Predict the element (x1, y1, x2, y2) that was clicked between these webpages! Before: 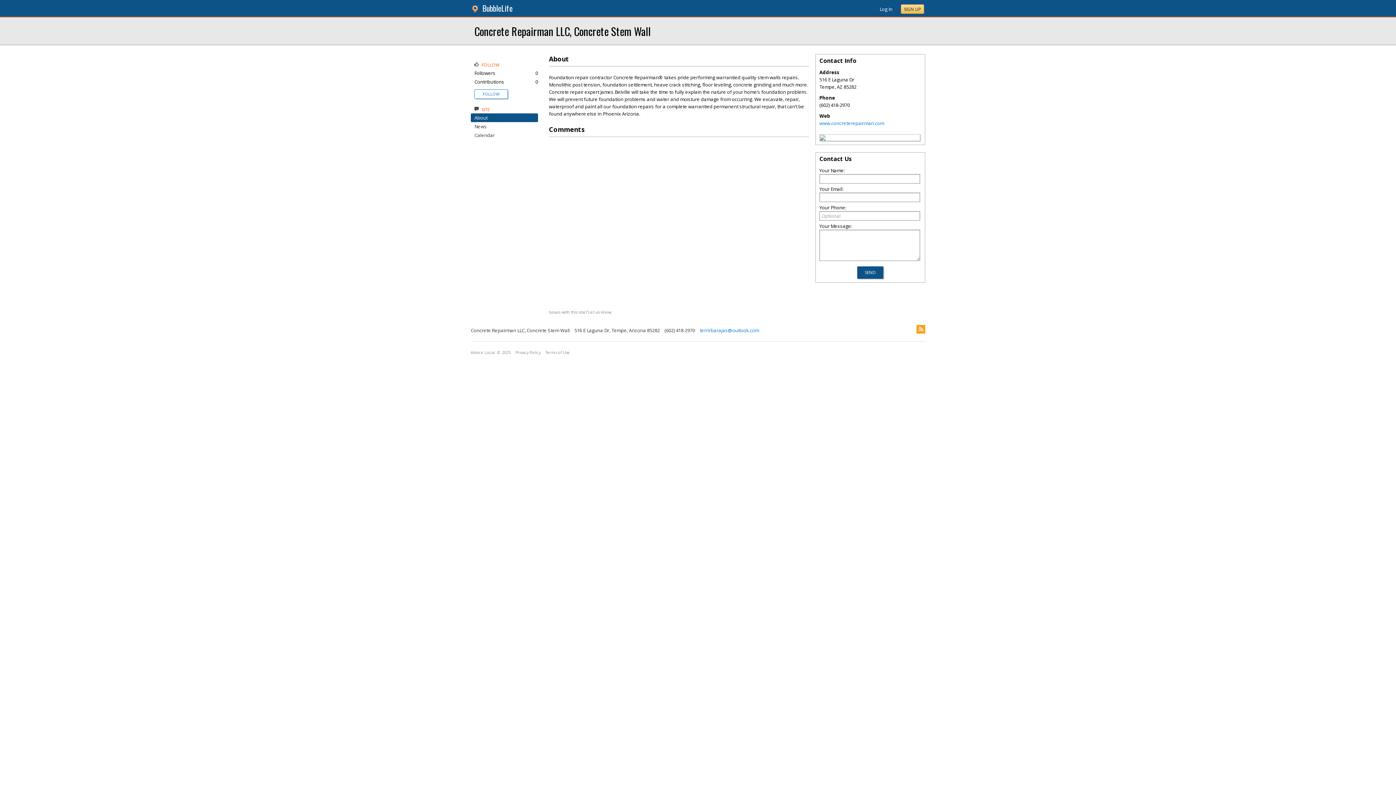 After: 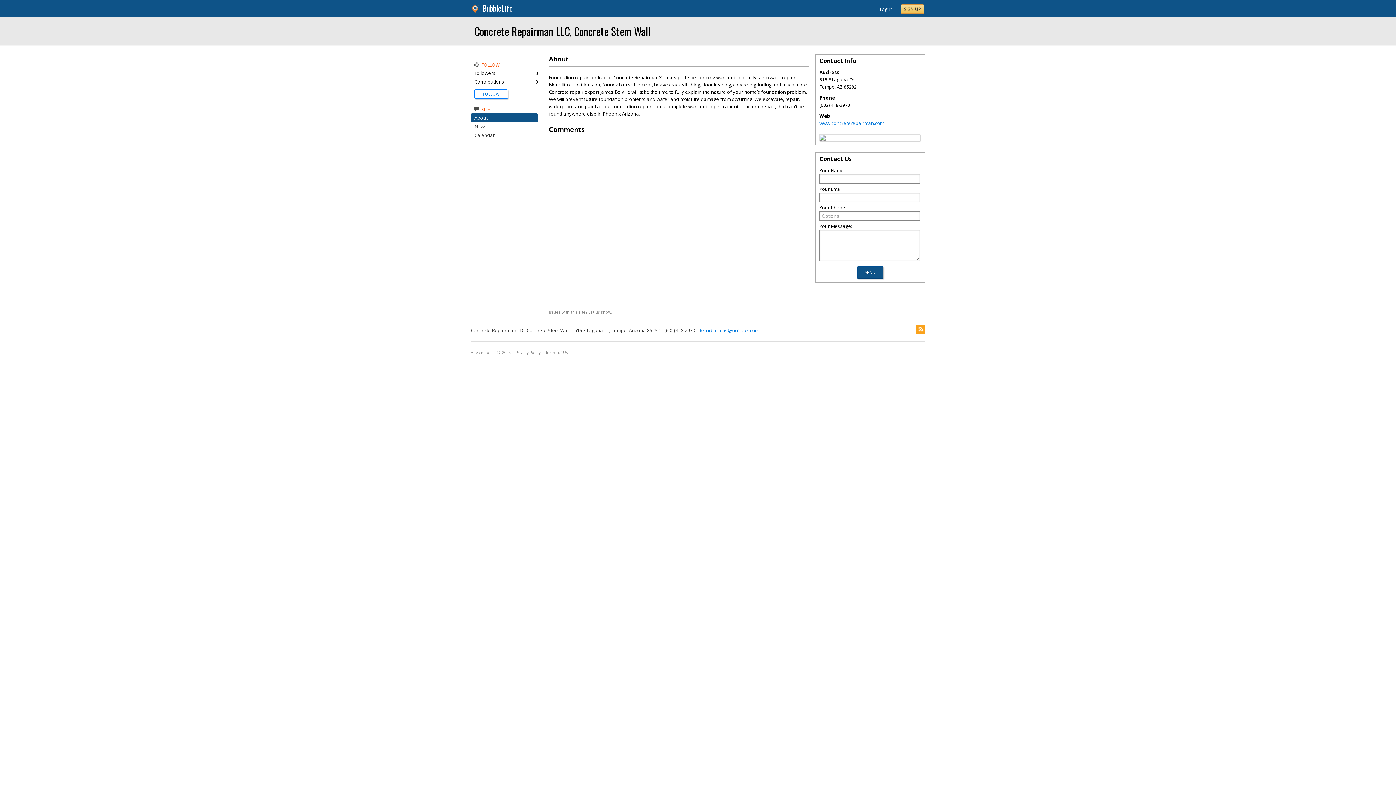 Action: label: Concrete Repairman LLC, Concrete Stem Wall bbox: (470, 20, 654, 41)